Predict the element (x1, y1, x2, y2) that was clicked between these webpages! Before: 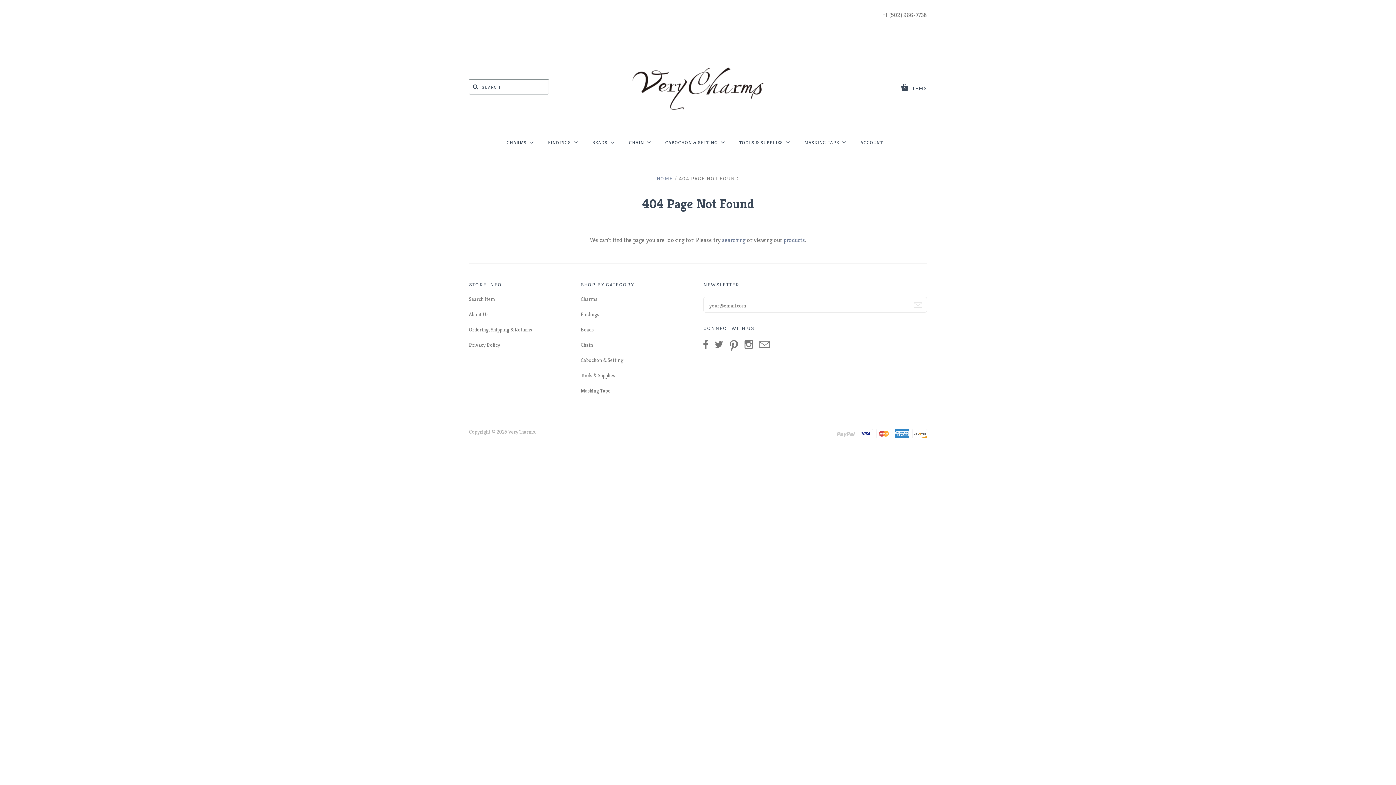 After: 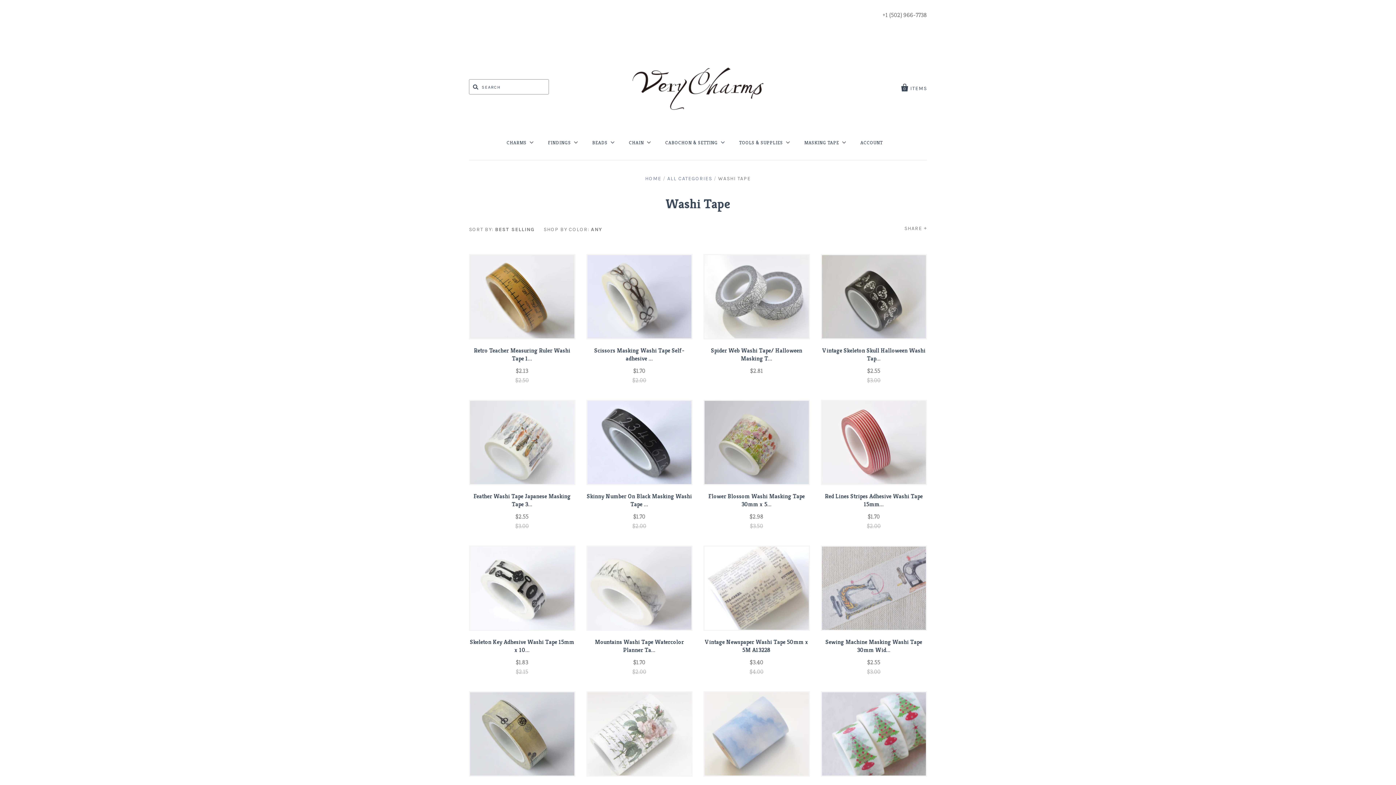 Action: bbox: (804, 138, 846, 146) label: MASKING TAPE 